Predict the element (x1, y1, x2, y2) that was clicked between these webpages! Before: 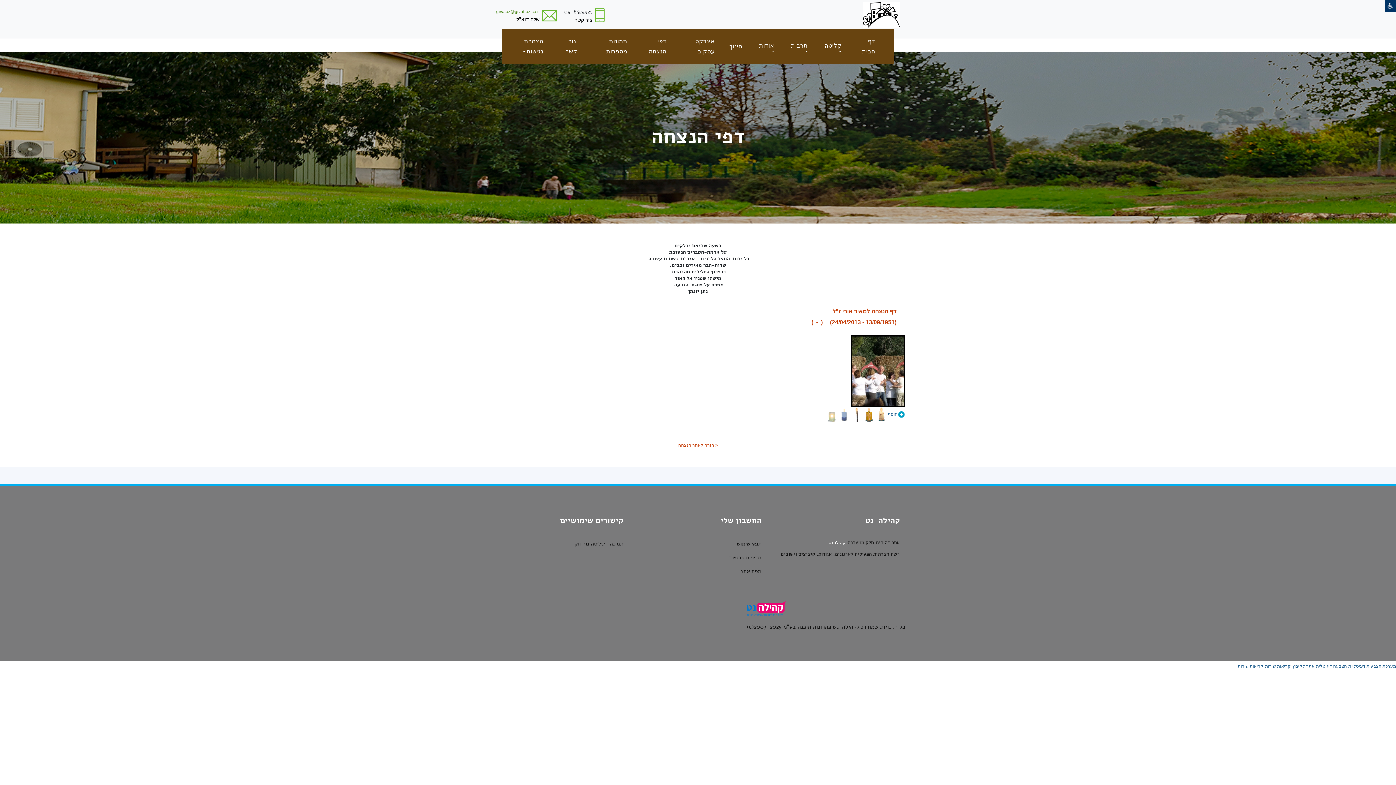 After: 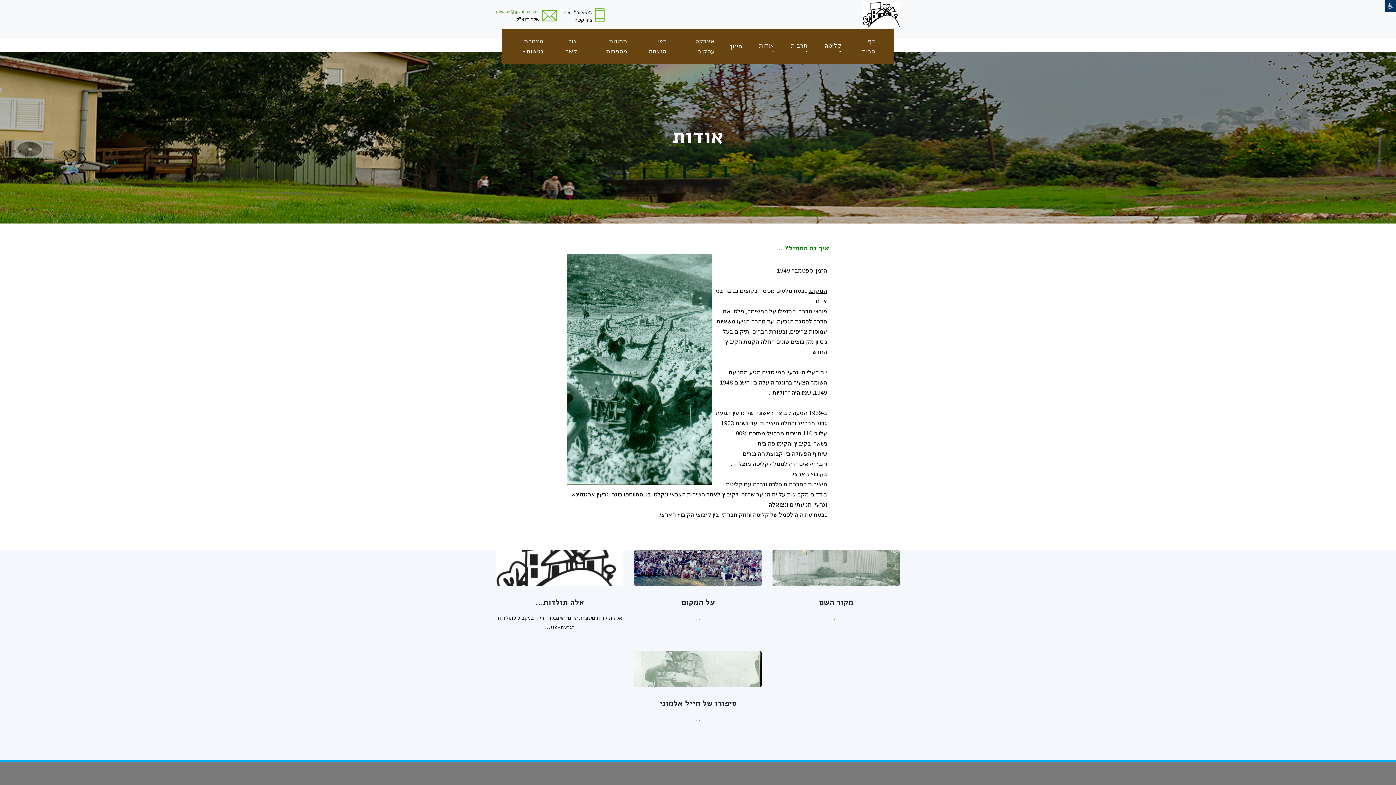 Action: label: אודות  bbox: (756, 37, 774, 55)